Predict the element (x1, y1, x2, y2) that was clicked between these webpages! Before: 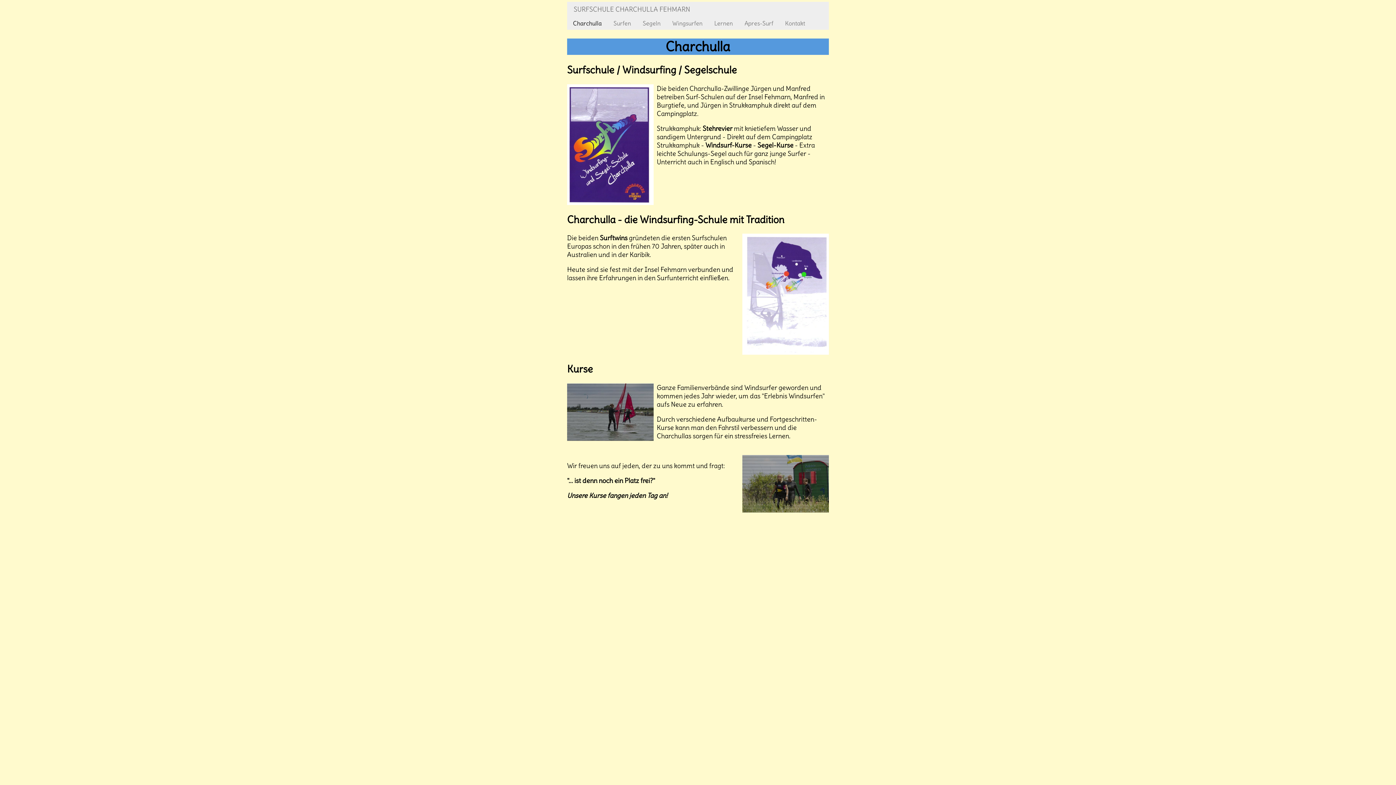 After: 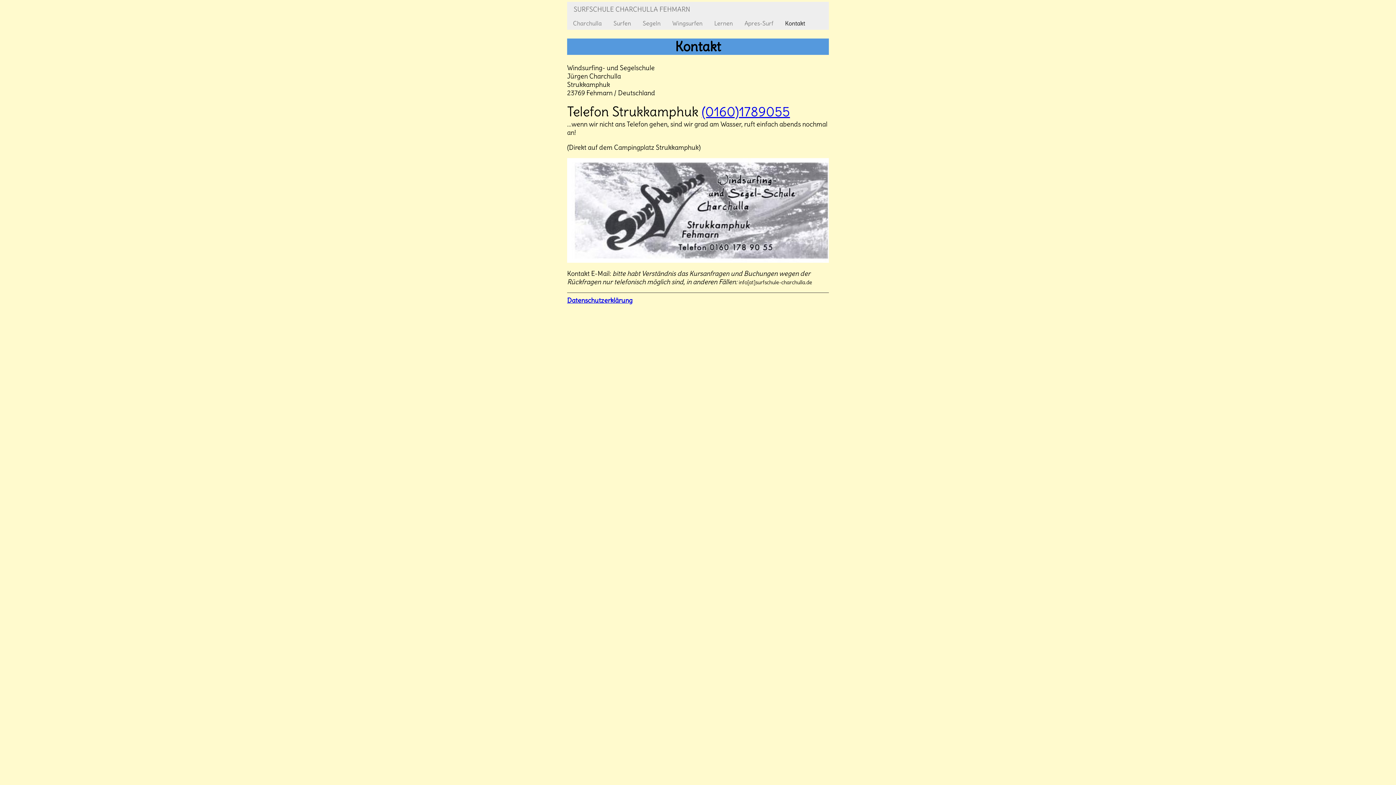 Action: label: Kontakt bbox: (779, 16, 811, 29)